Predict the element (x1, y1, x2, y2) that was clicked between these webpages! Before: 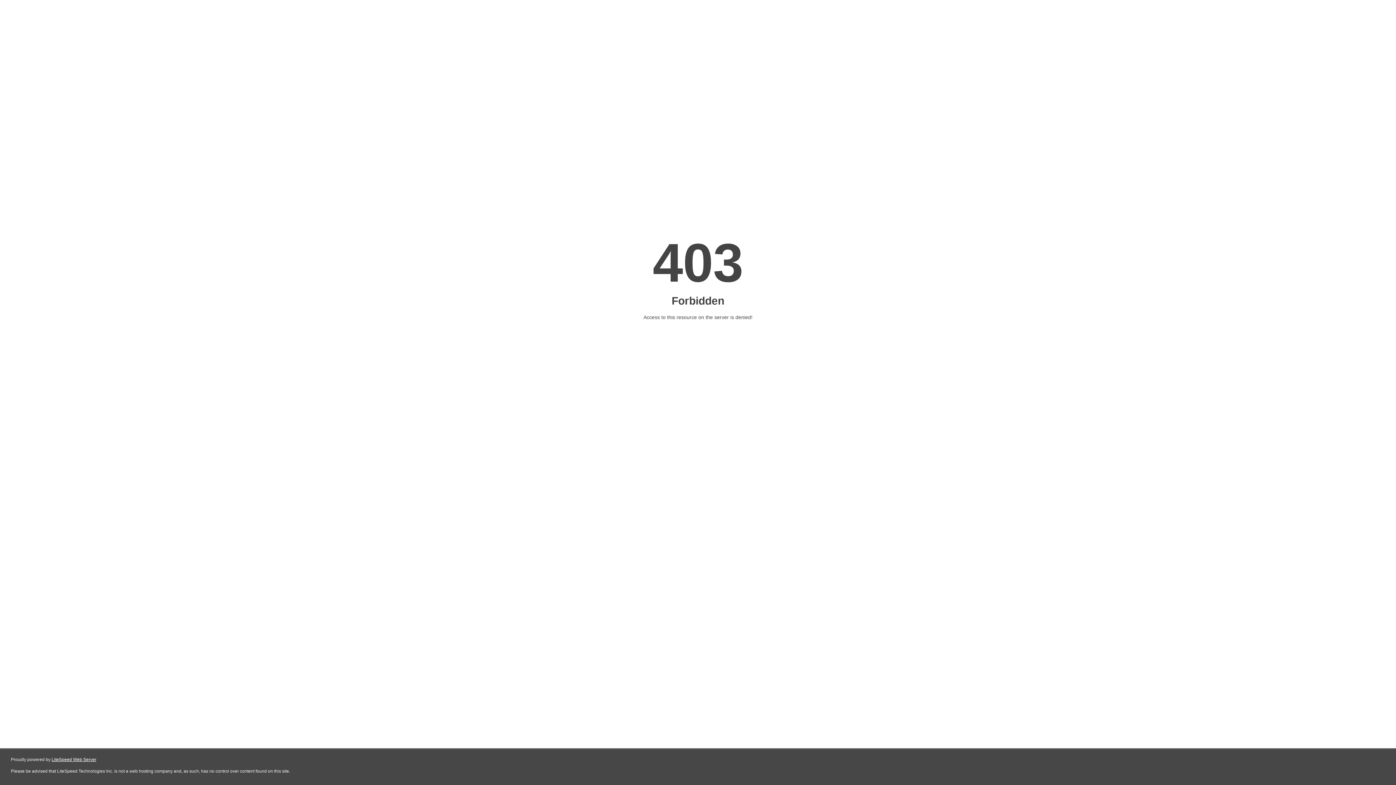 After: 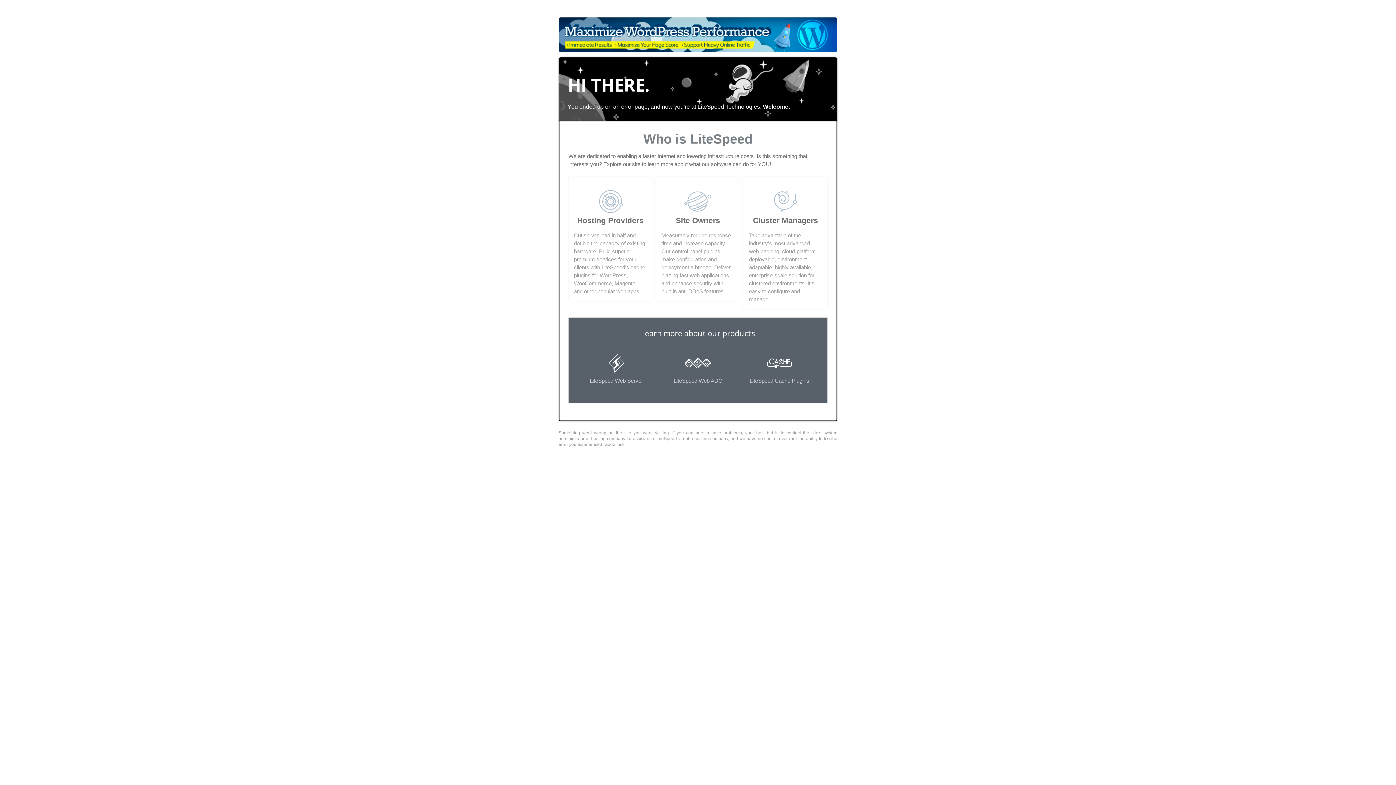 Action: bbox: (51, 757, 96, 762) label: LiteSpeed Web Server